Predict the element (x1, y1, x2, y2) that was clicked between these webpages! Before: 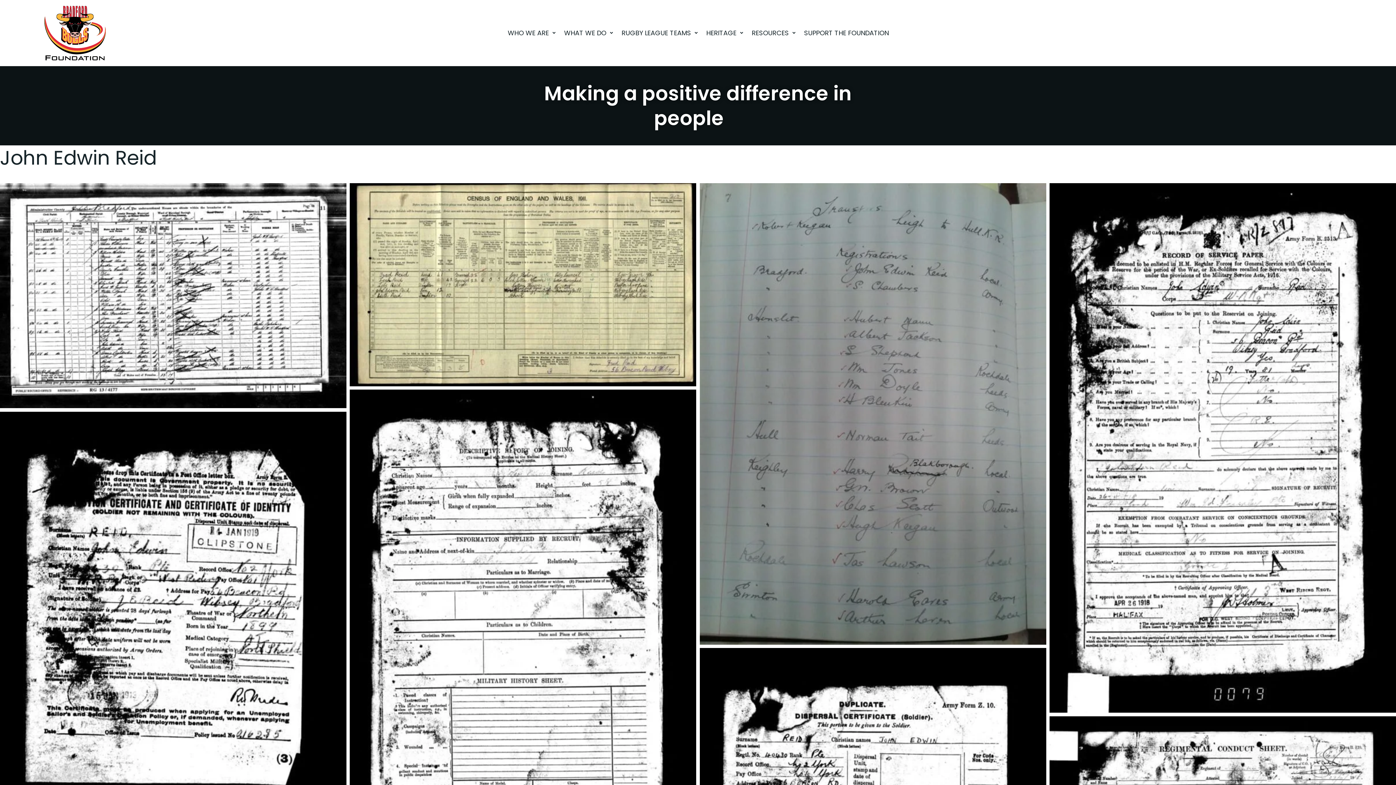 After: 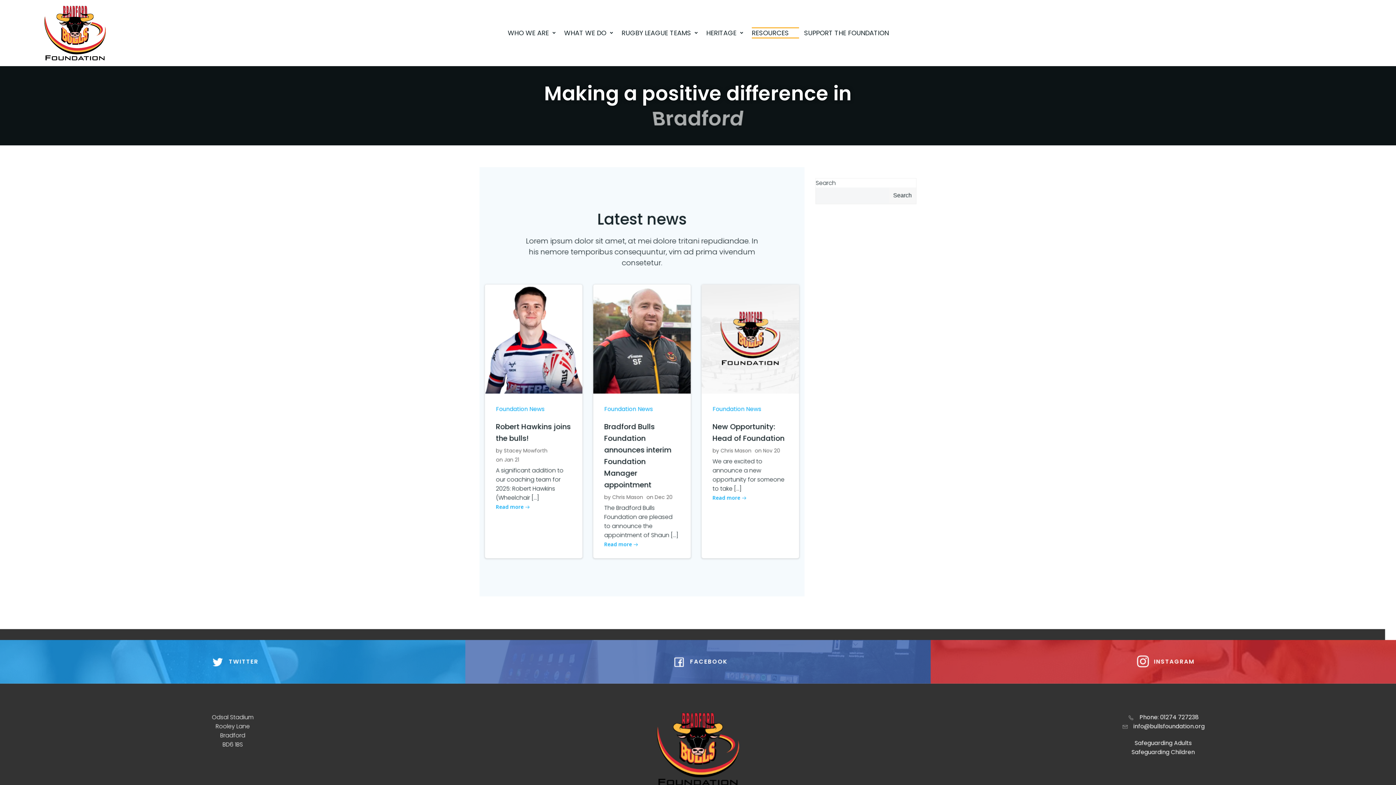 Action: label: RESOURCES bbox: (751, 28, 799, 37)